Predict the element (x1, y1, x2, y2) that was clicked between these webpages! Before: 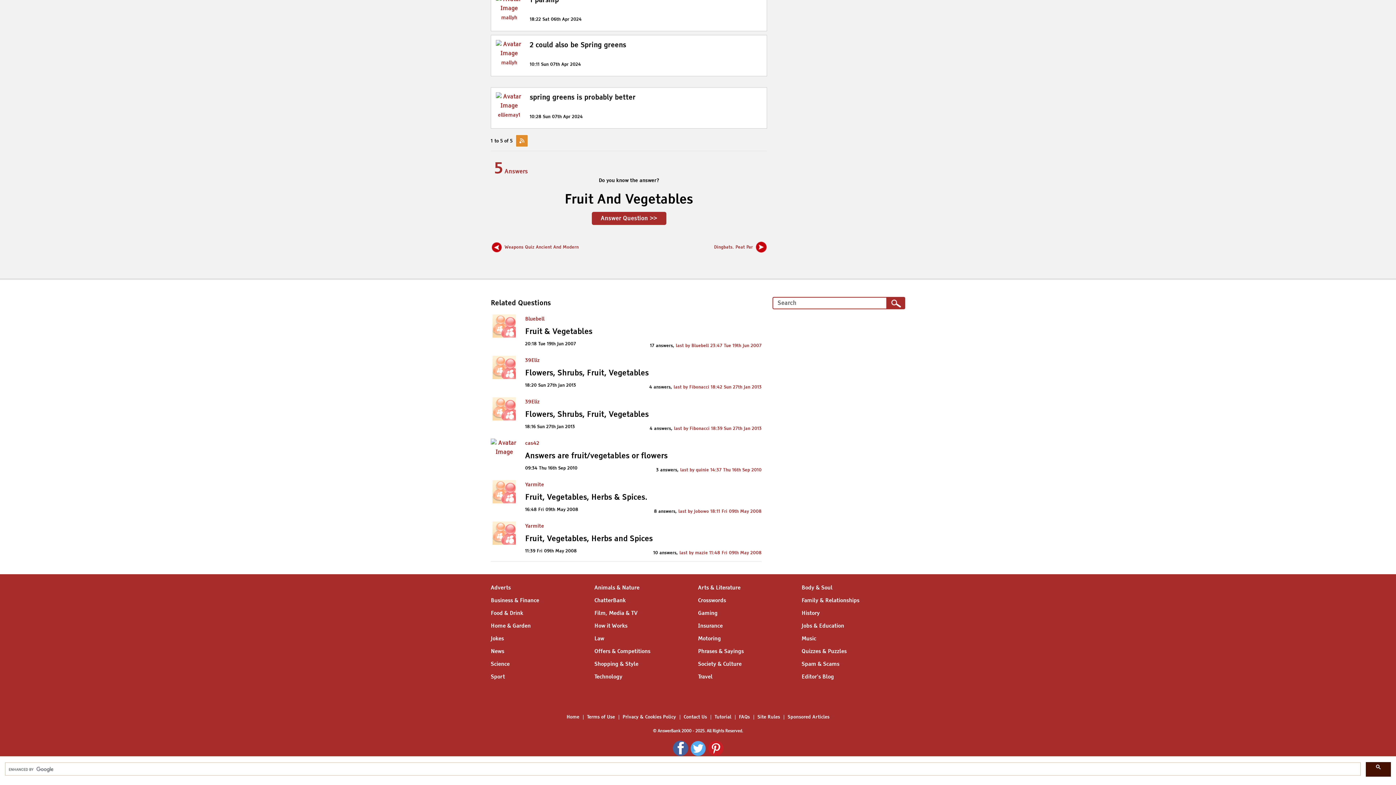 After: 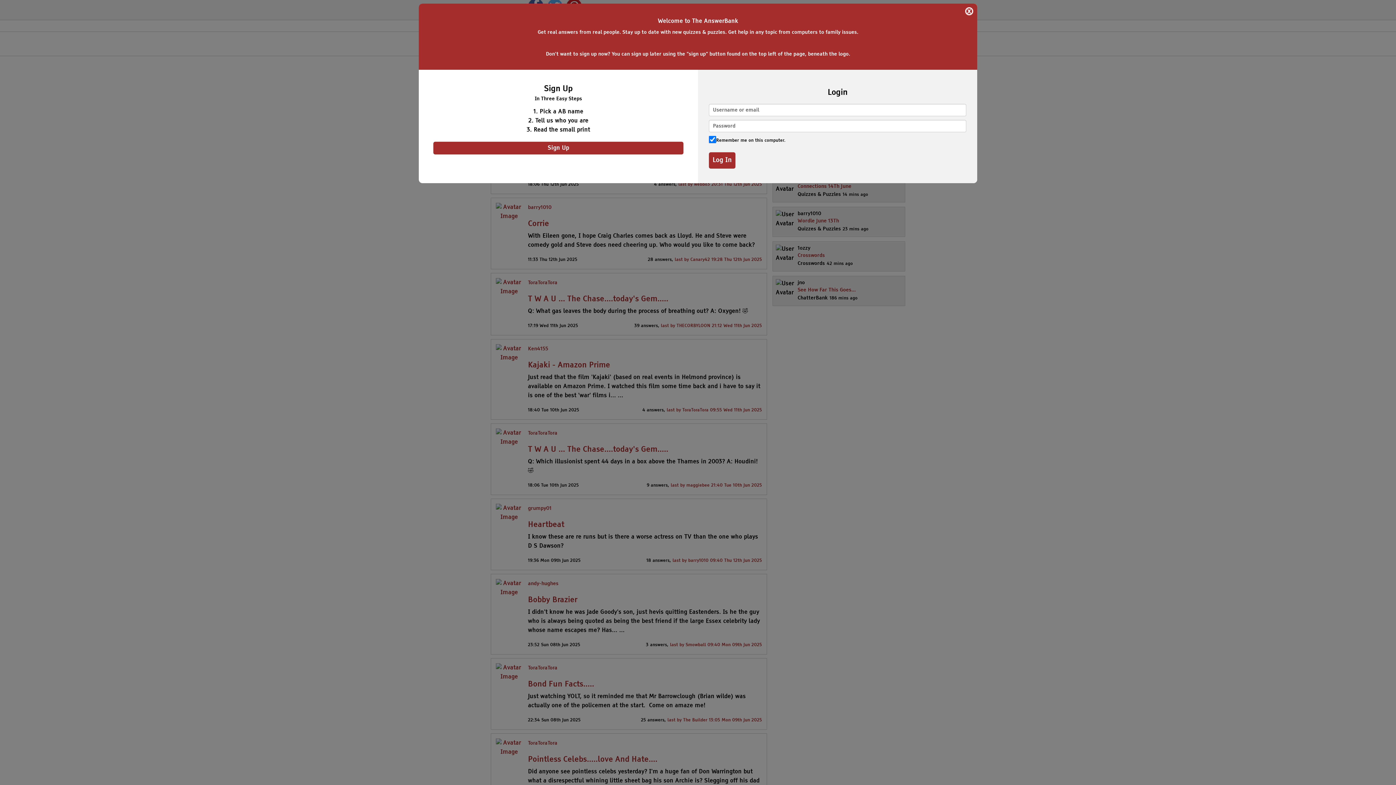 Action: label: Film, Media & TV bbox: (594, 610, 637, 616)